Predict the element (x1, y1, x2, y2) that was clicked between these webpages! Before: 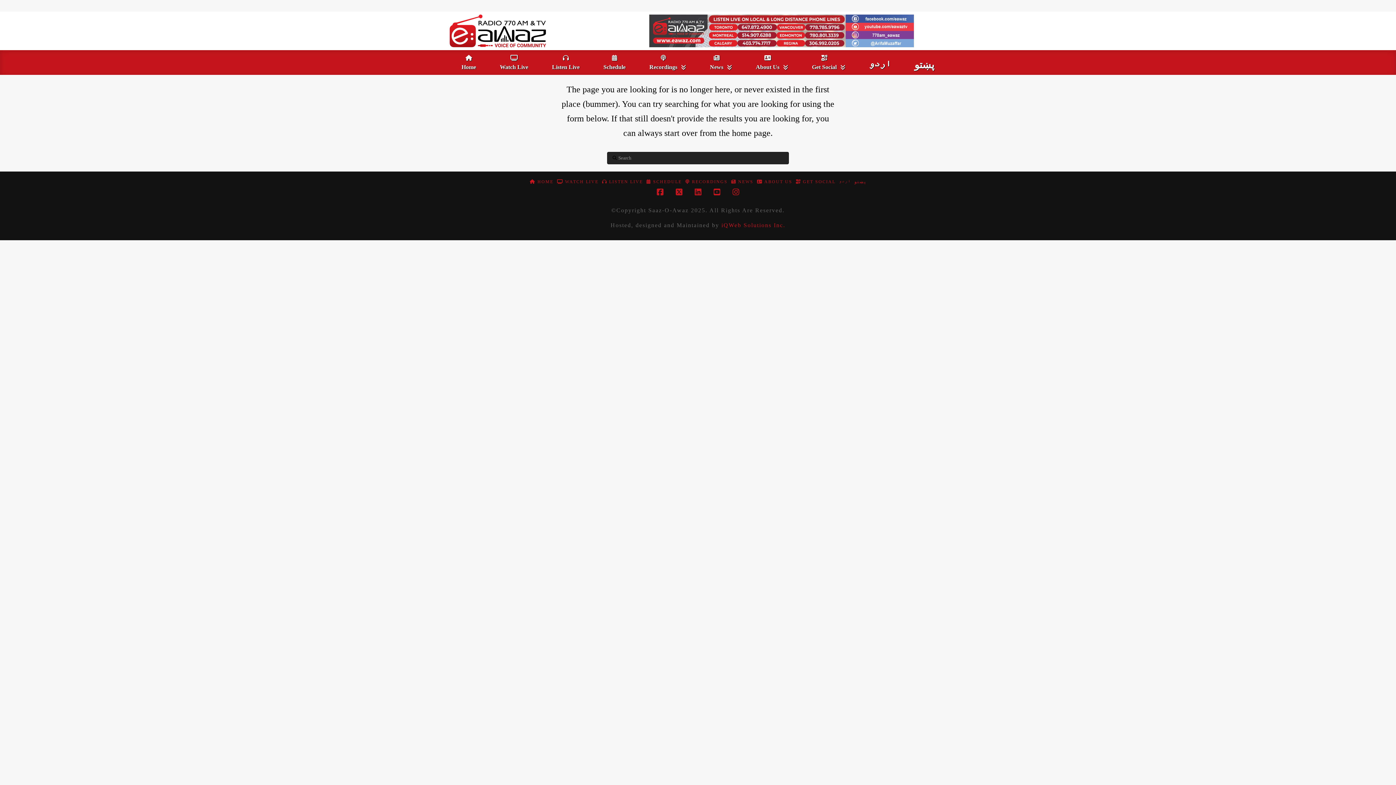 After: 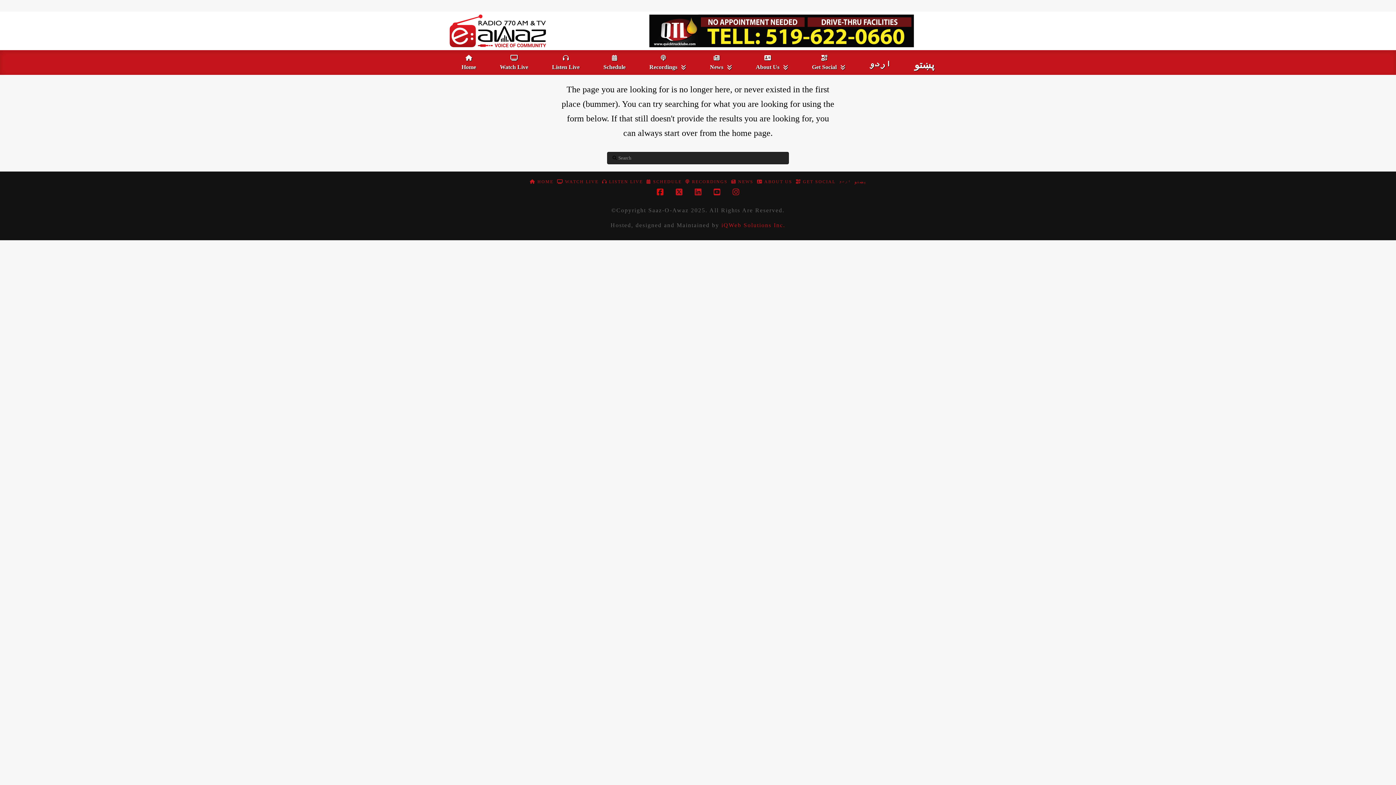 Action: bbox: (657, 188, 663, 195)